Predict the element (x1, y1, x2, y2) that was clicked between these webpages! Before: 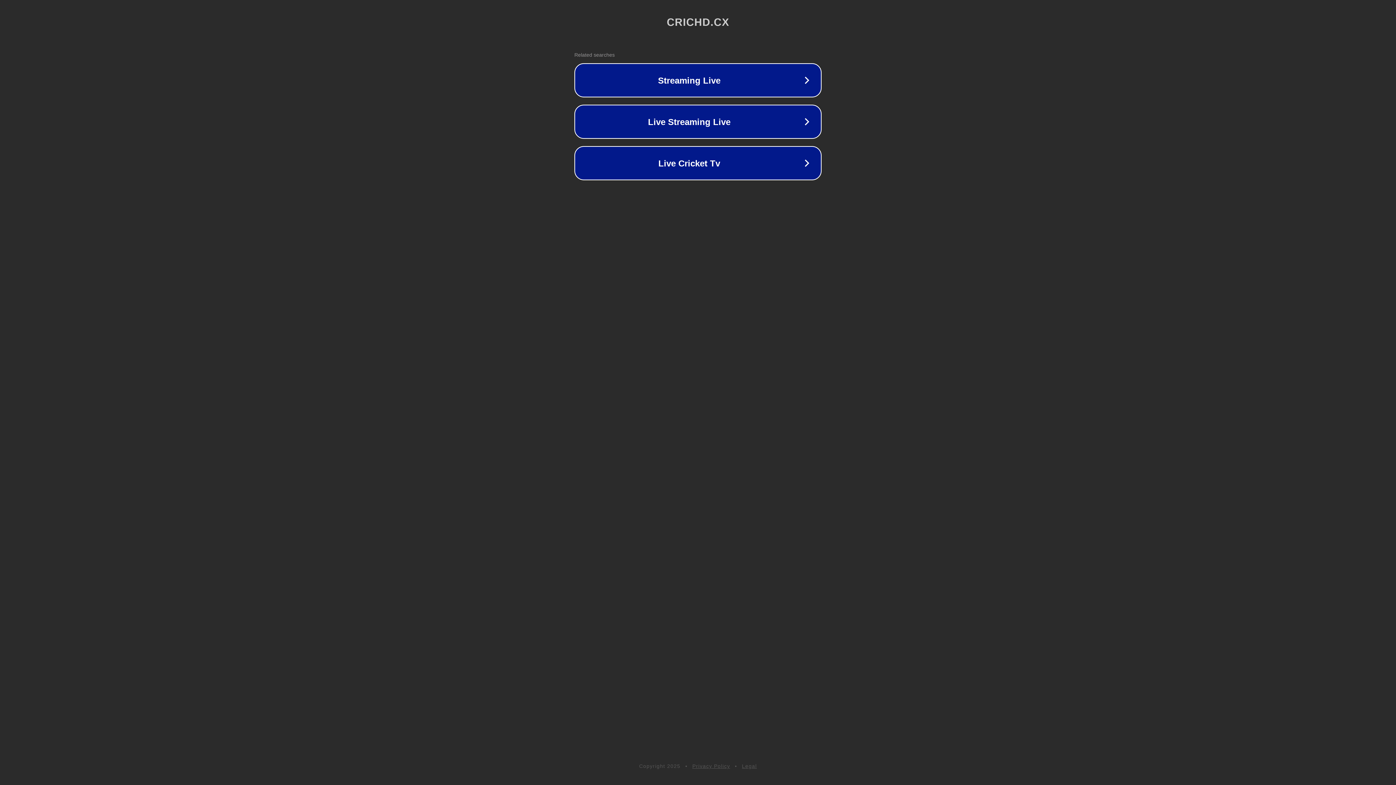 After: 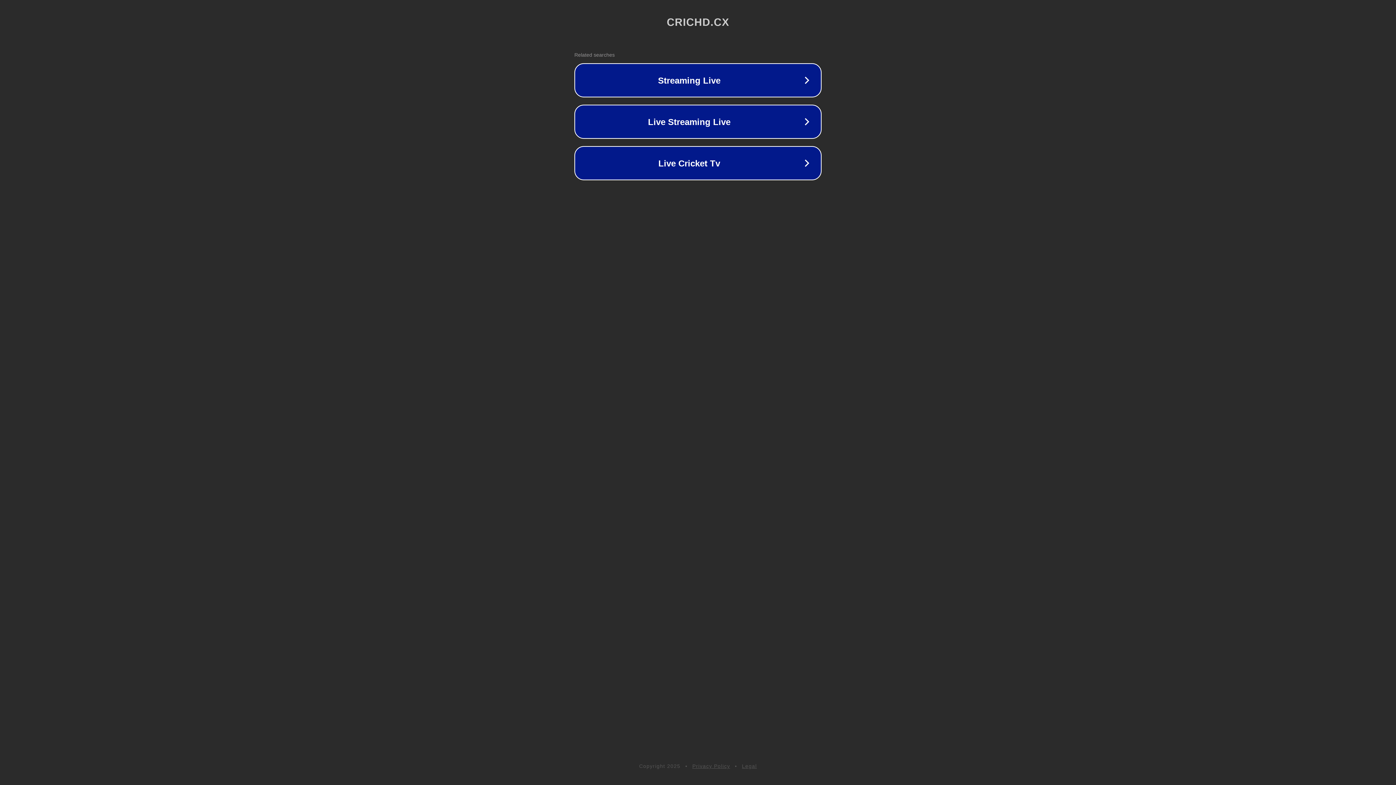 Action: label: Privacy Policy bbox: (692, 763, 730, 769)